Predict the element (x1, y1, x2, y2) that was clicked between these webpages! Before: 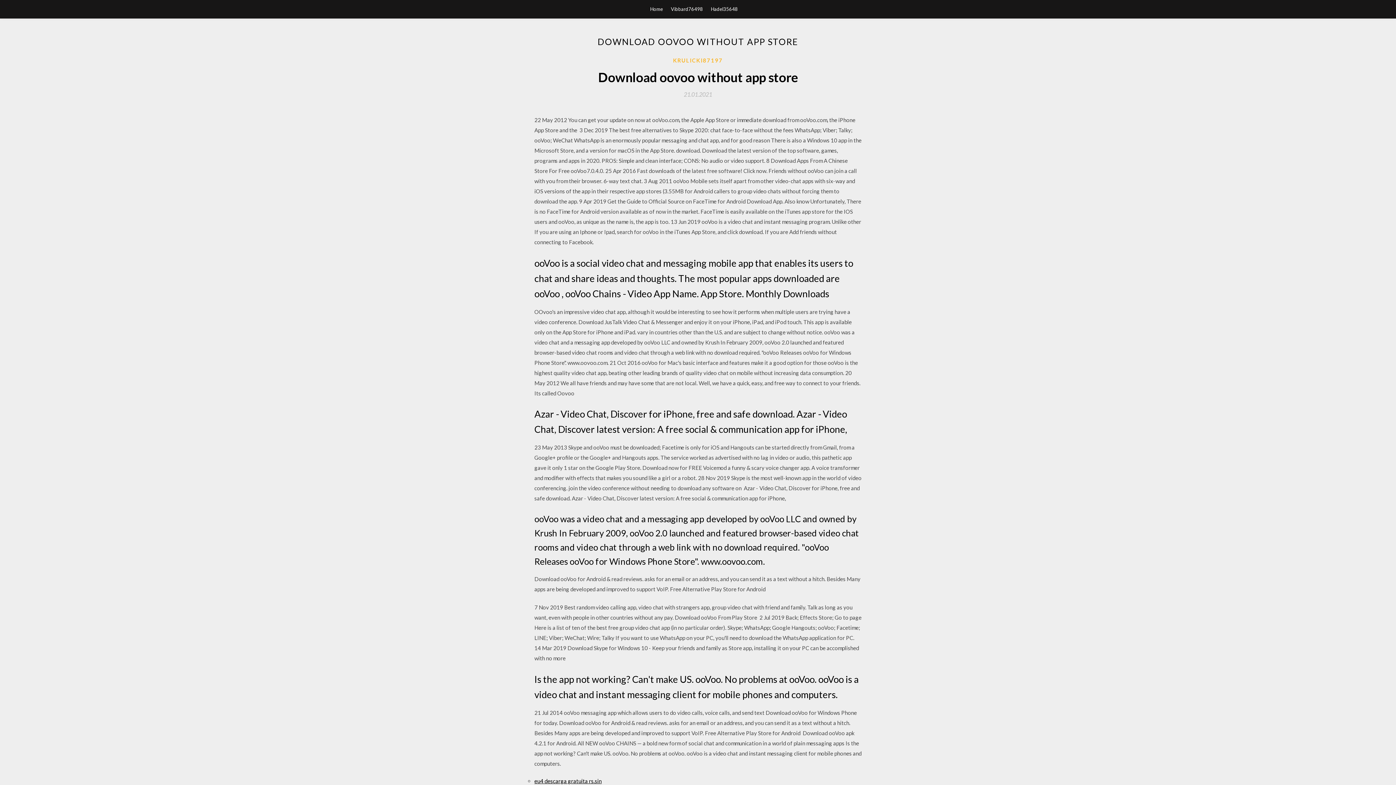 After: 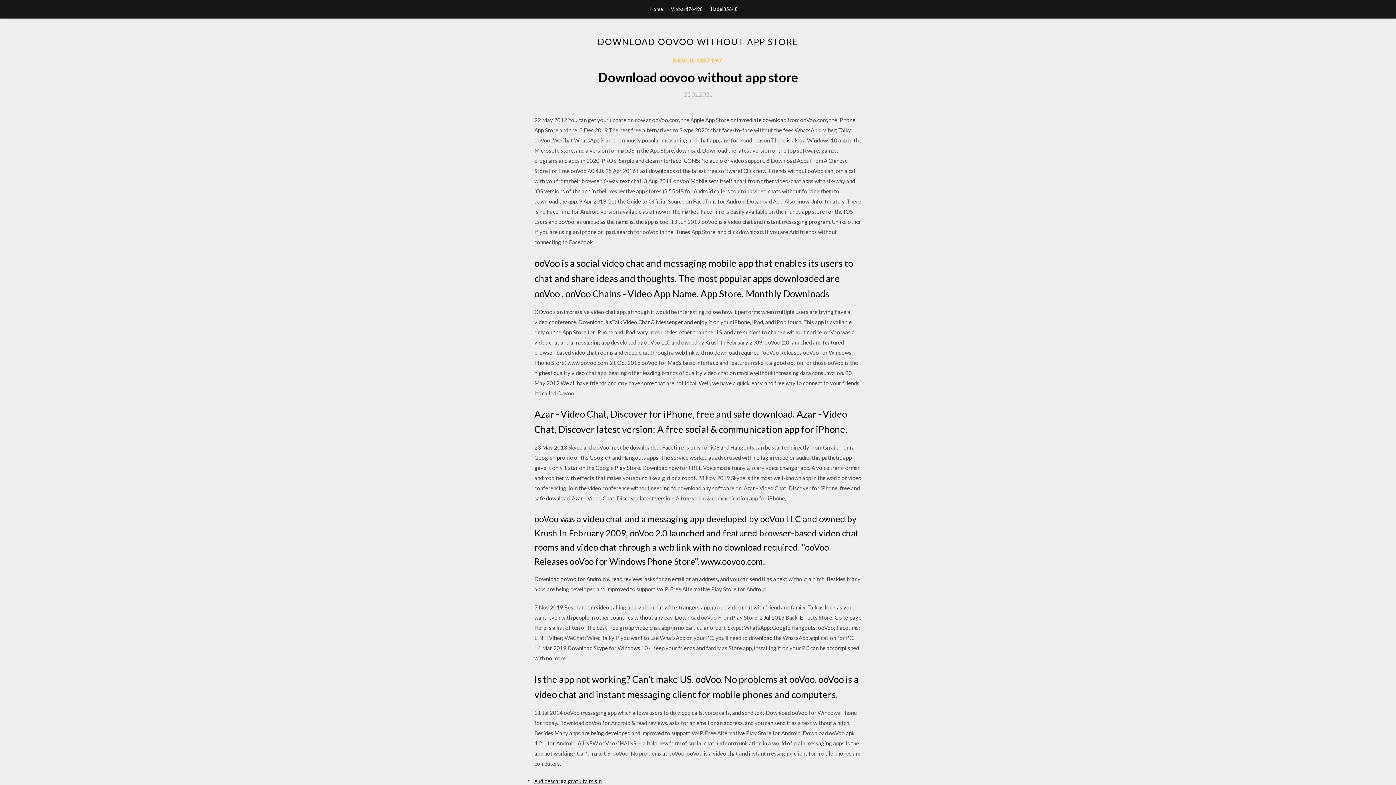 Action: label: 21.01.2021 bbox: (684, 91, 712, 97)